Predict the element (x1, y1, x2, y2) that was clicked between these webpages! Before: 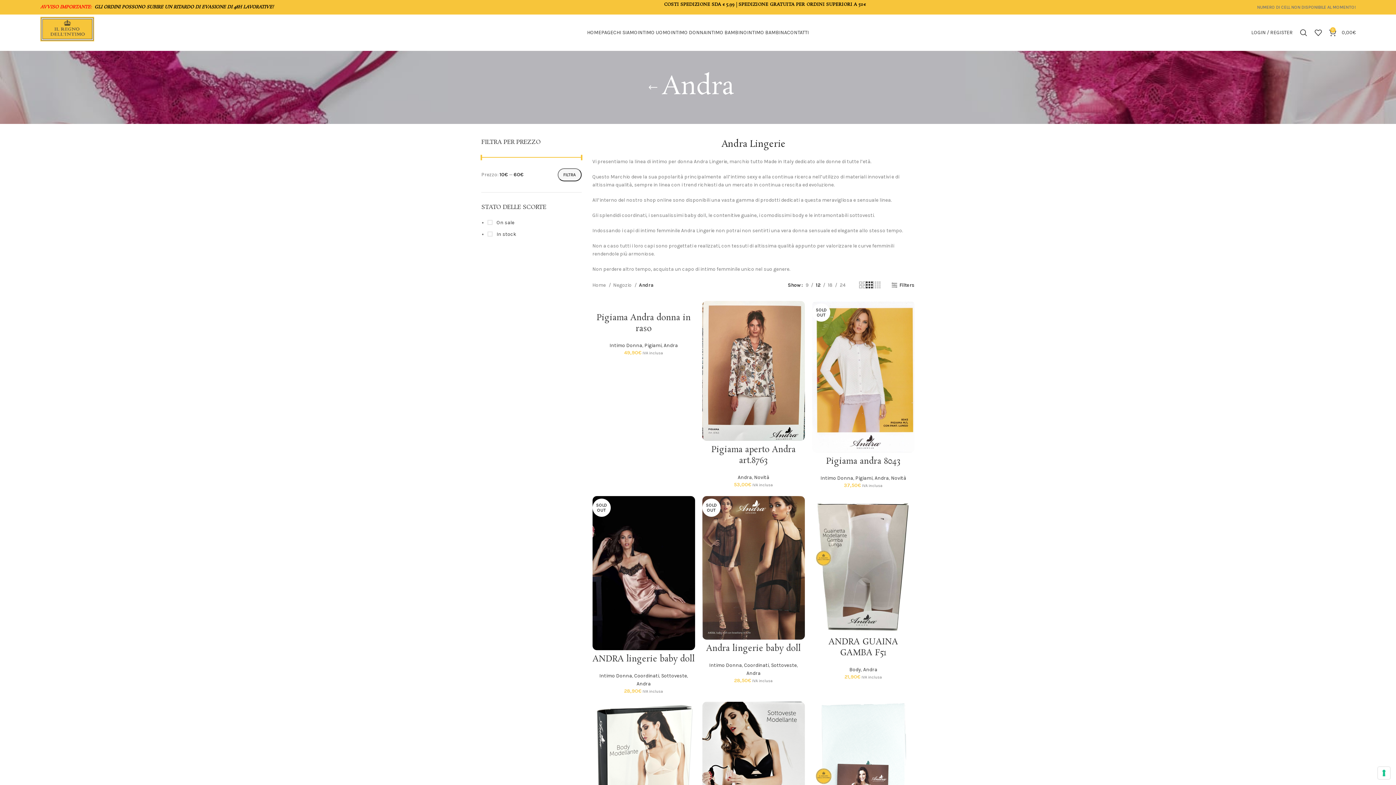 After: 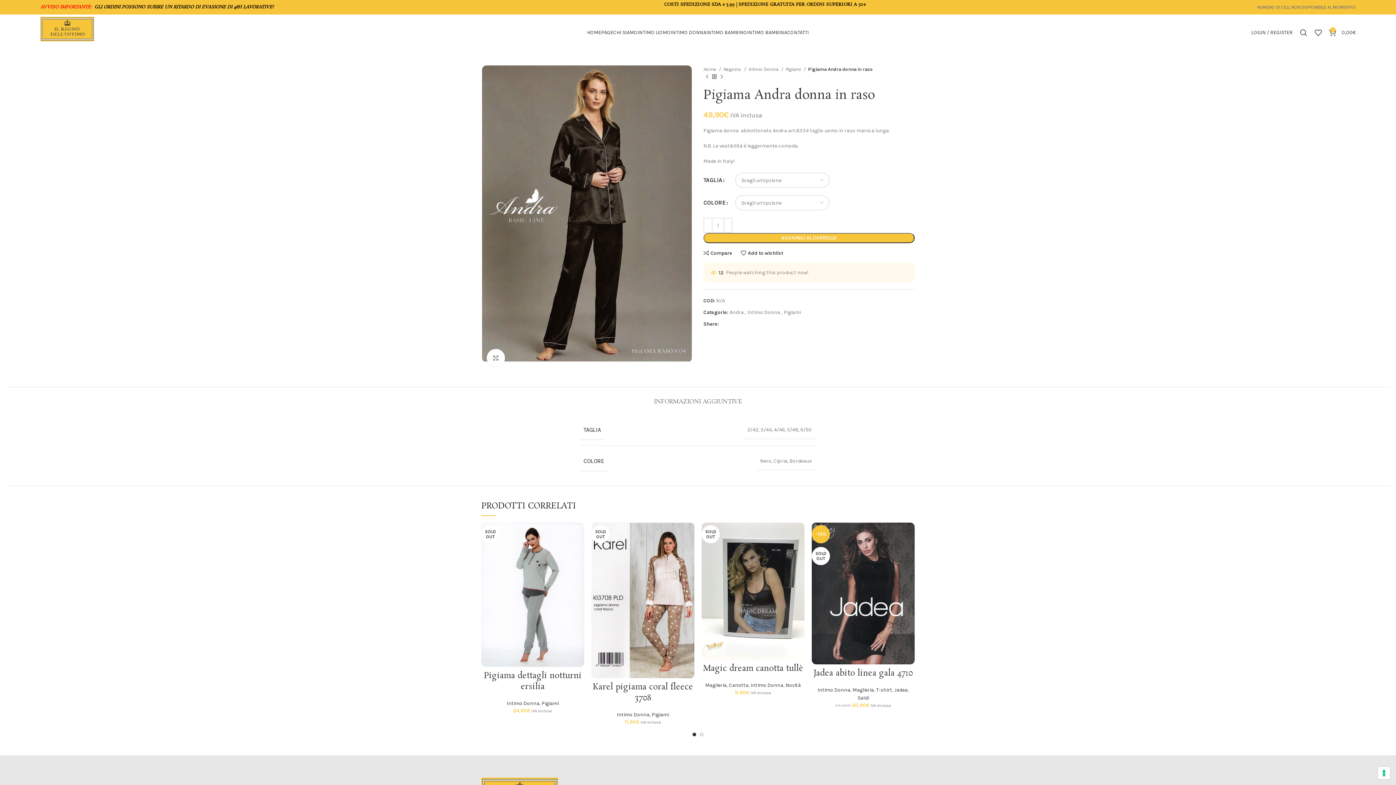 Action: bbox: (596, 312, 690, 334) label: Pigiama Andra donna in raso